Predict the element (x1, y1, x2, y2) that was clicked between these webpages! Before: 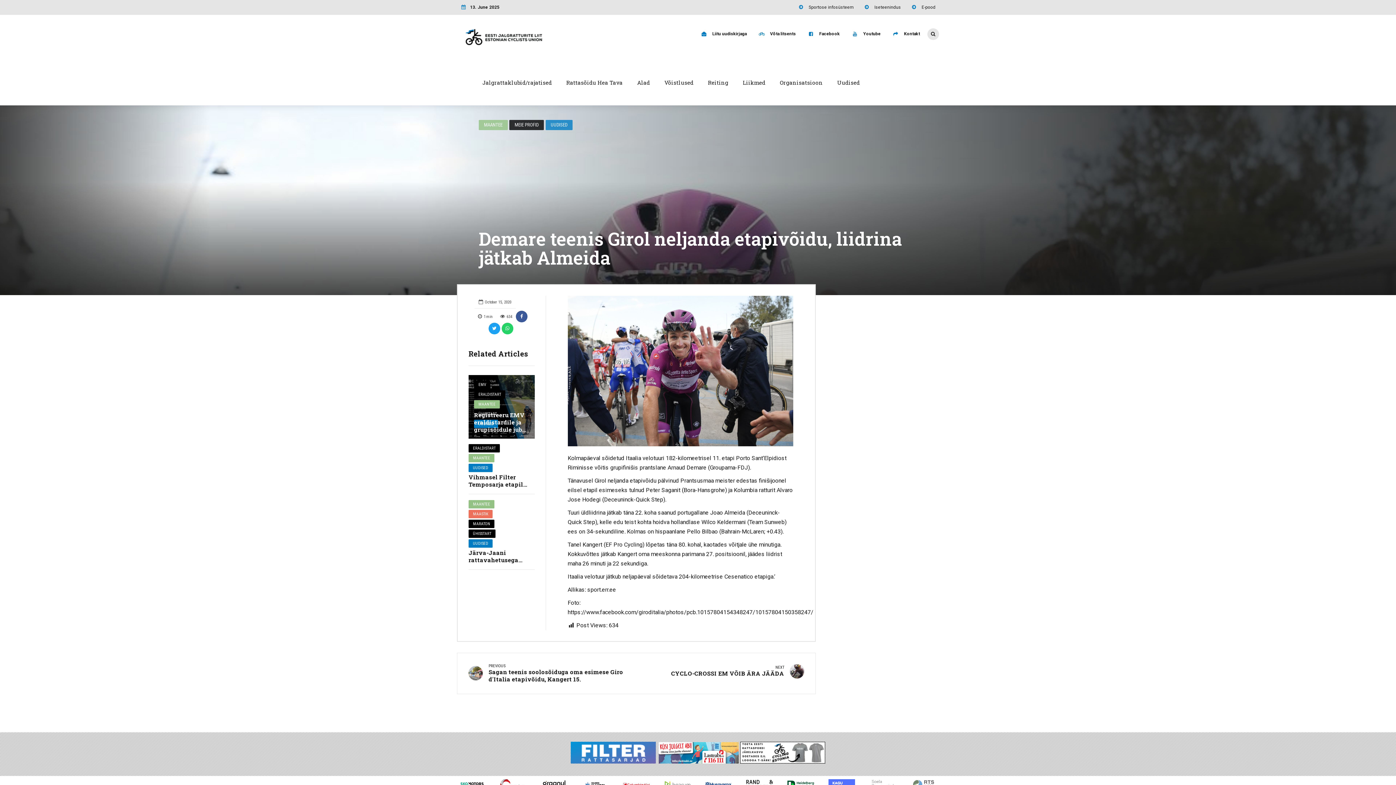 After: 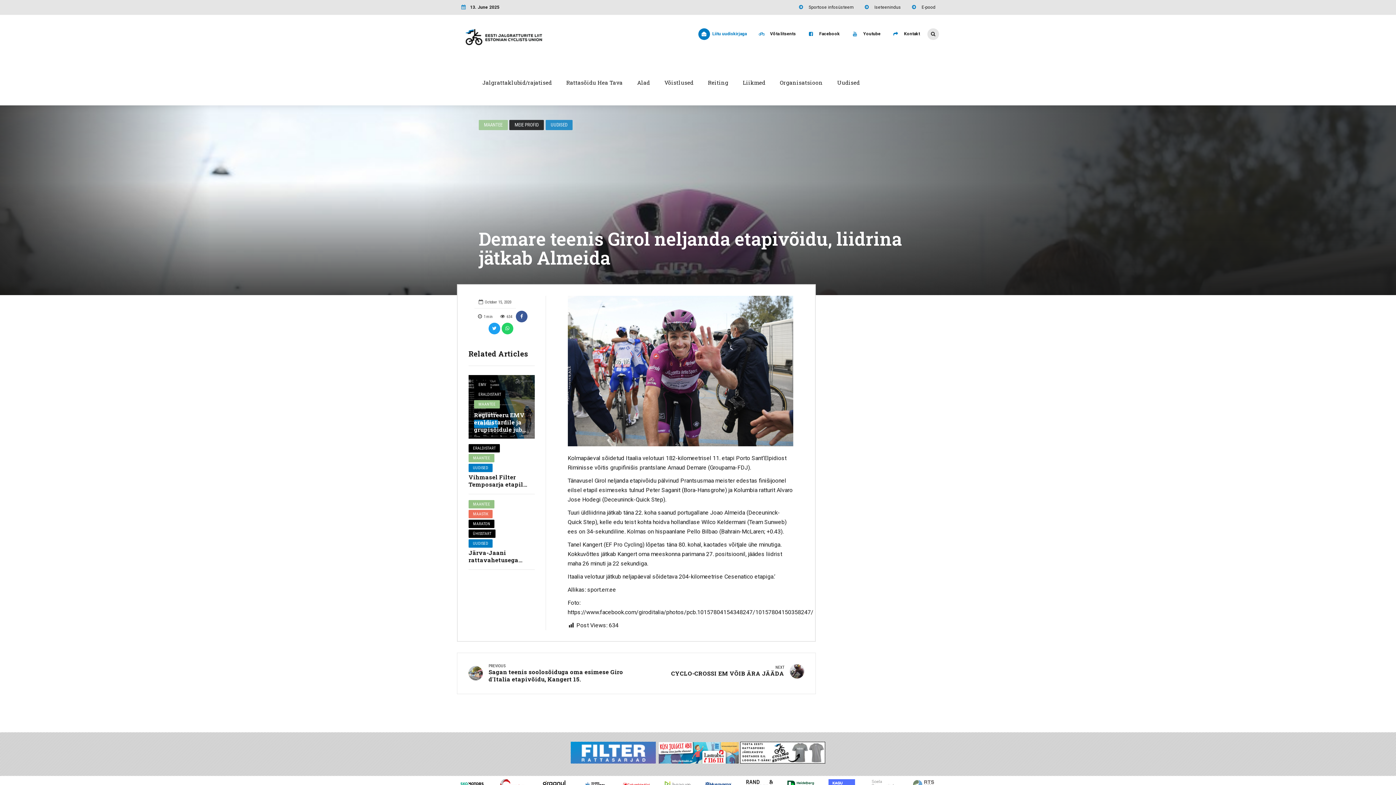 Action: label: Liitu uudiskirjaga bbox: (697, 30, 748, 36)